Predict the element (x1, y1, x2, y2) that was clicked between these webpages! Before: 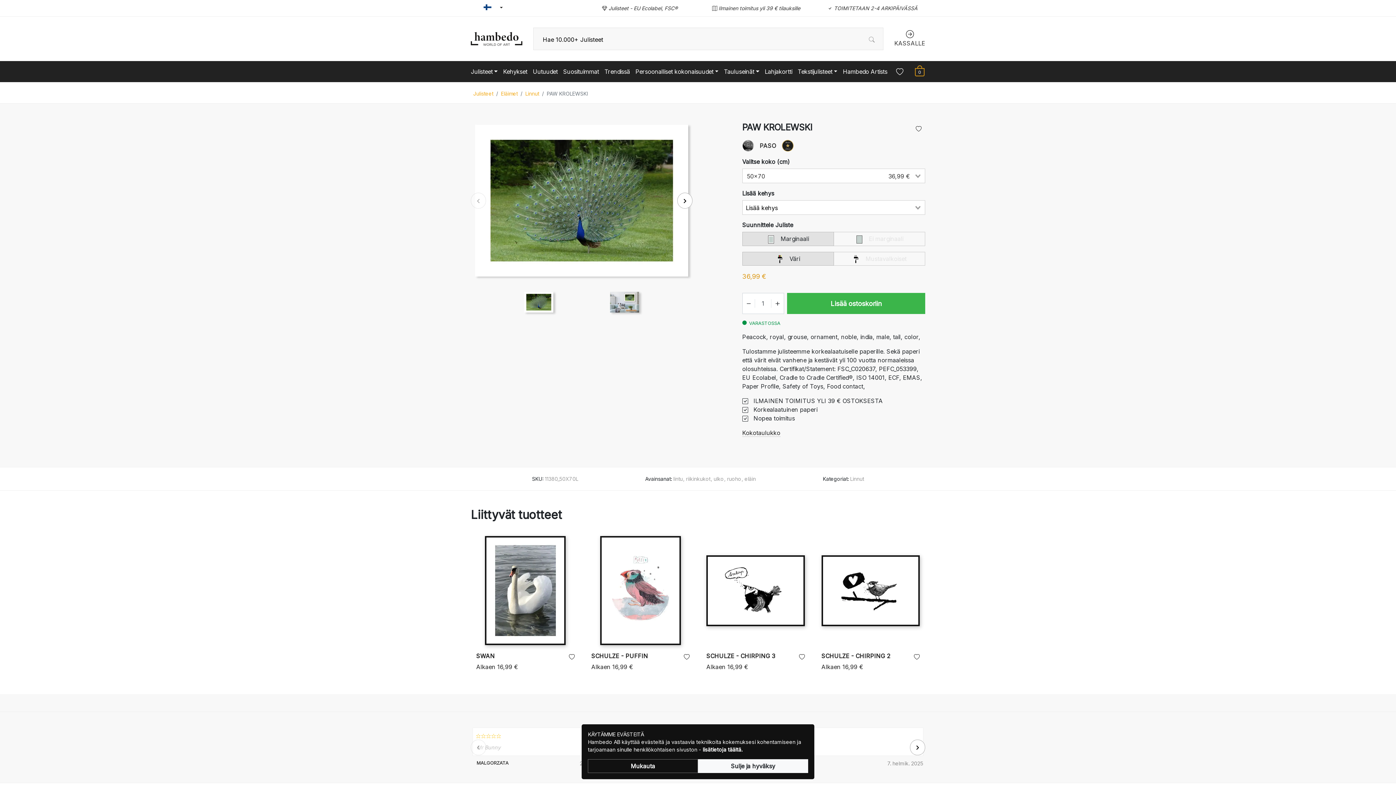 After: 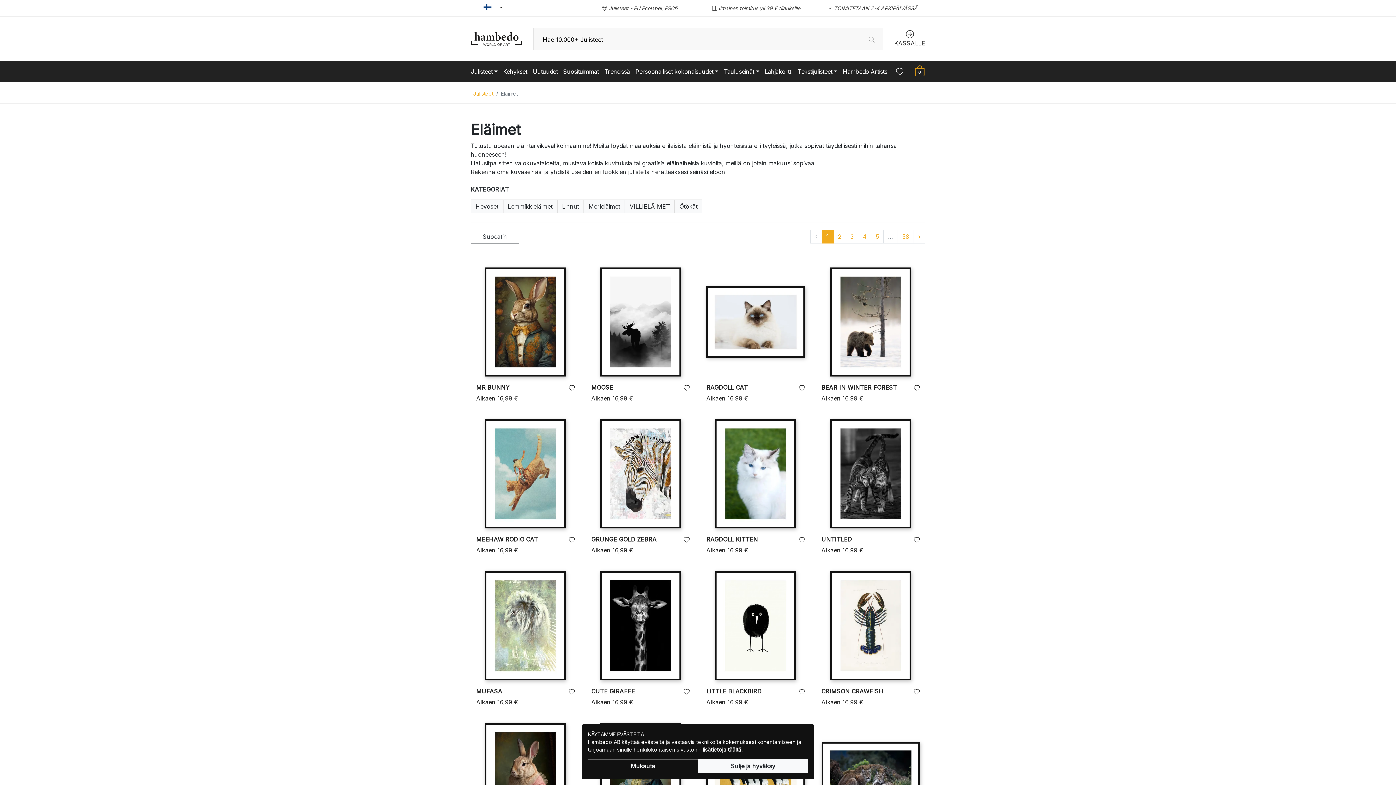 Action: bbox: (501, 90, 517, 96) label: Eläimet